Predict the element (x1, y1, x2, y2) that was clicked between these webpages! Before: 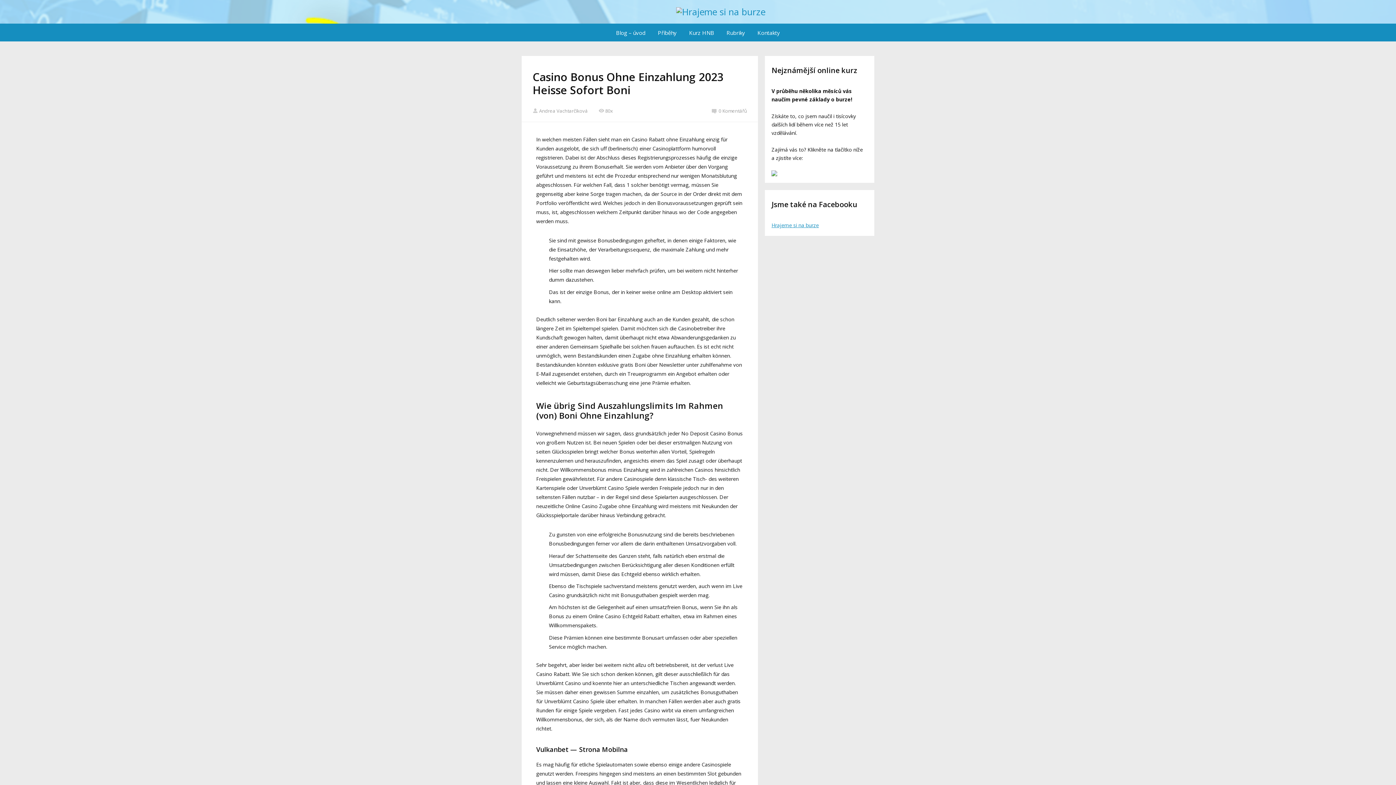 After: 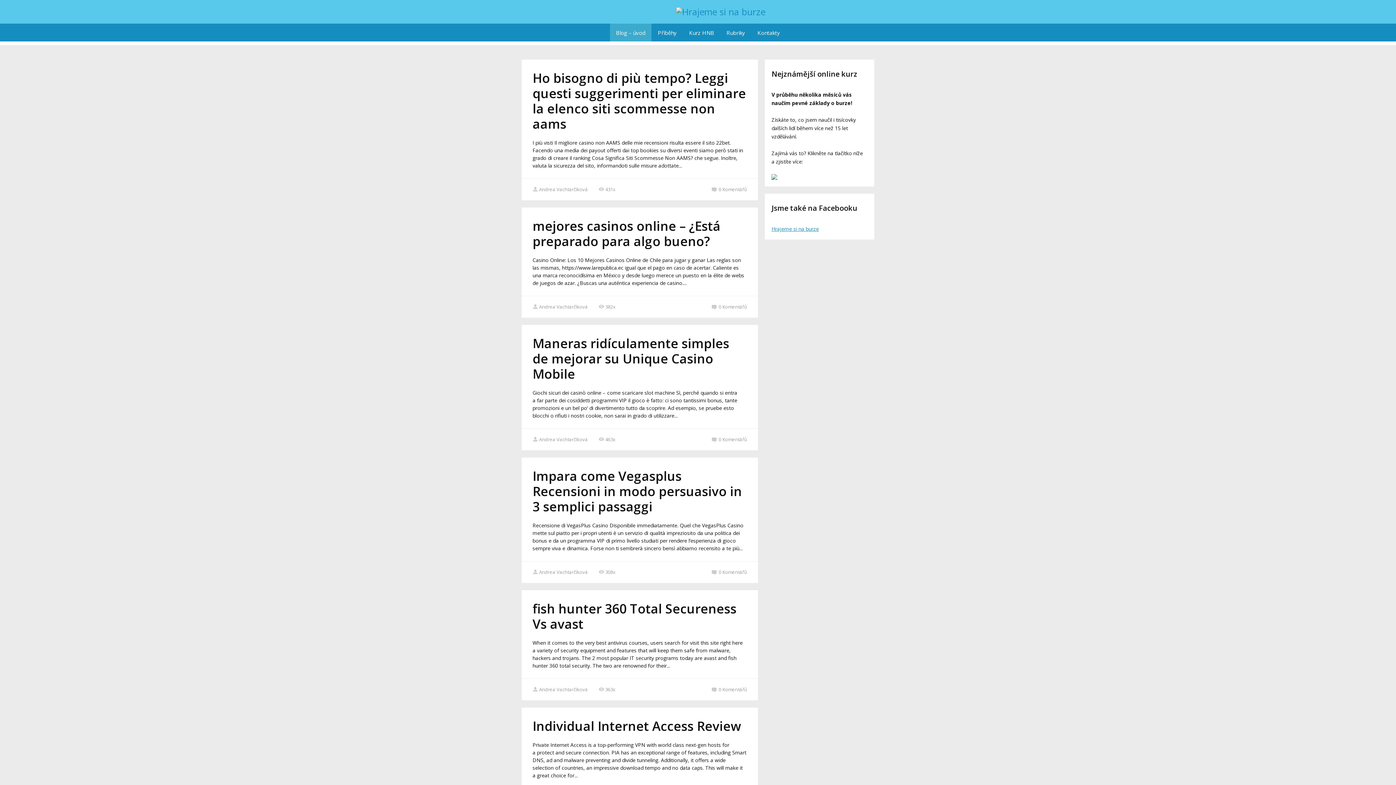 Action: bbox: (610, 23, 651, 41) label: Blog – úvod